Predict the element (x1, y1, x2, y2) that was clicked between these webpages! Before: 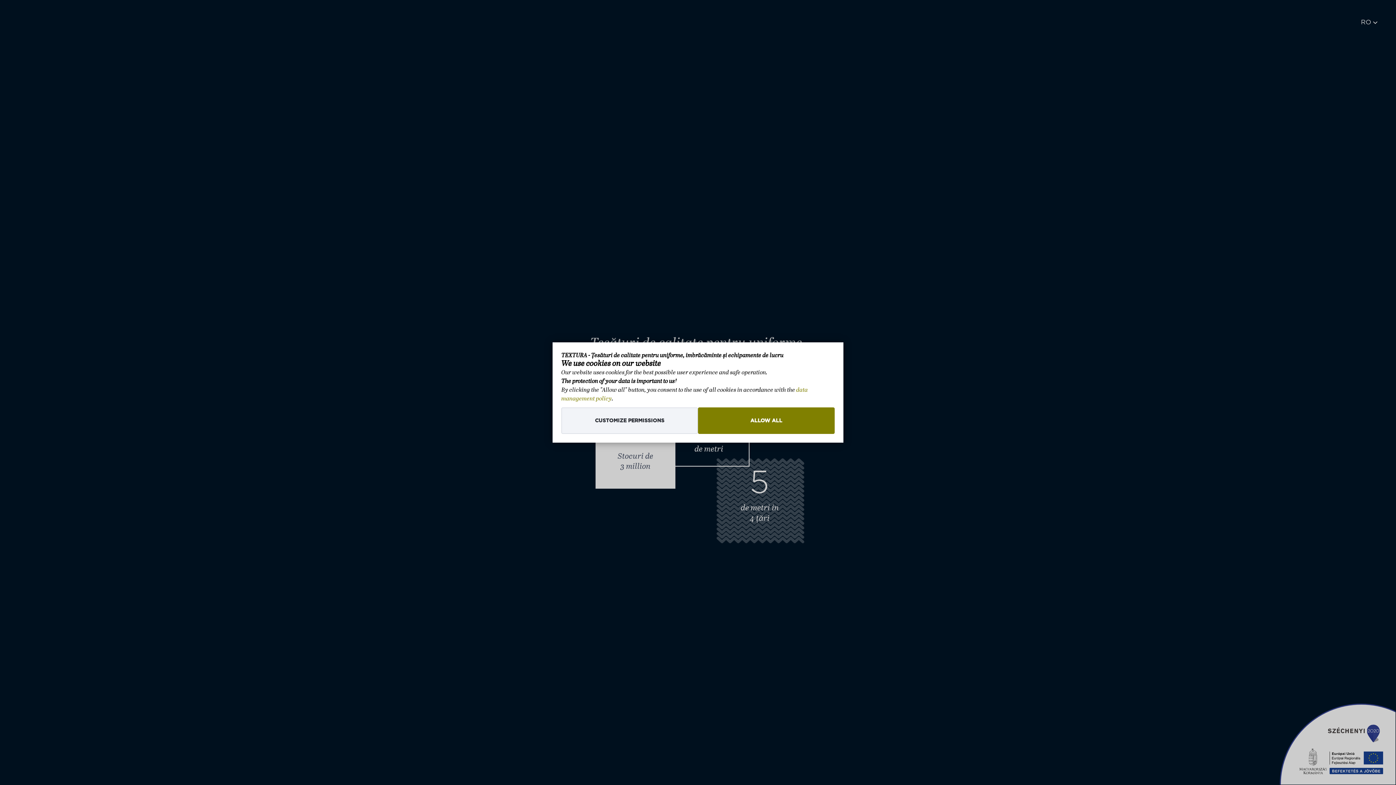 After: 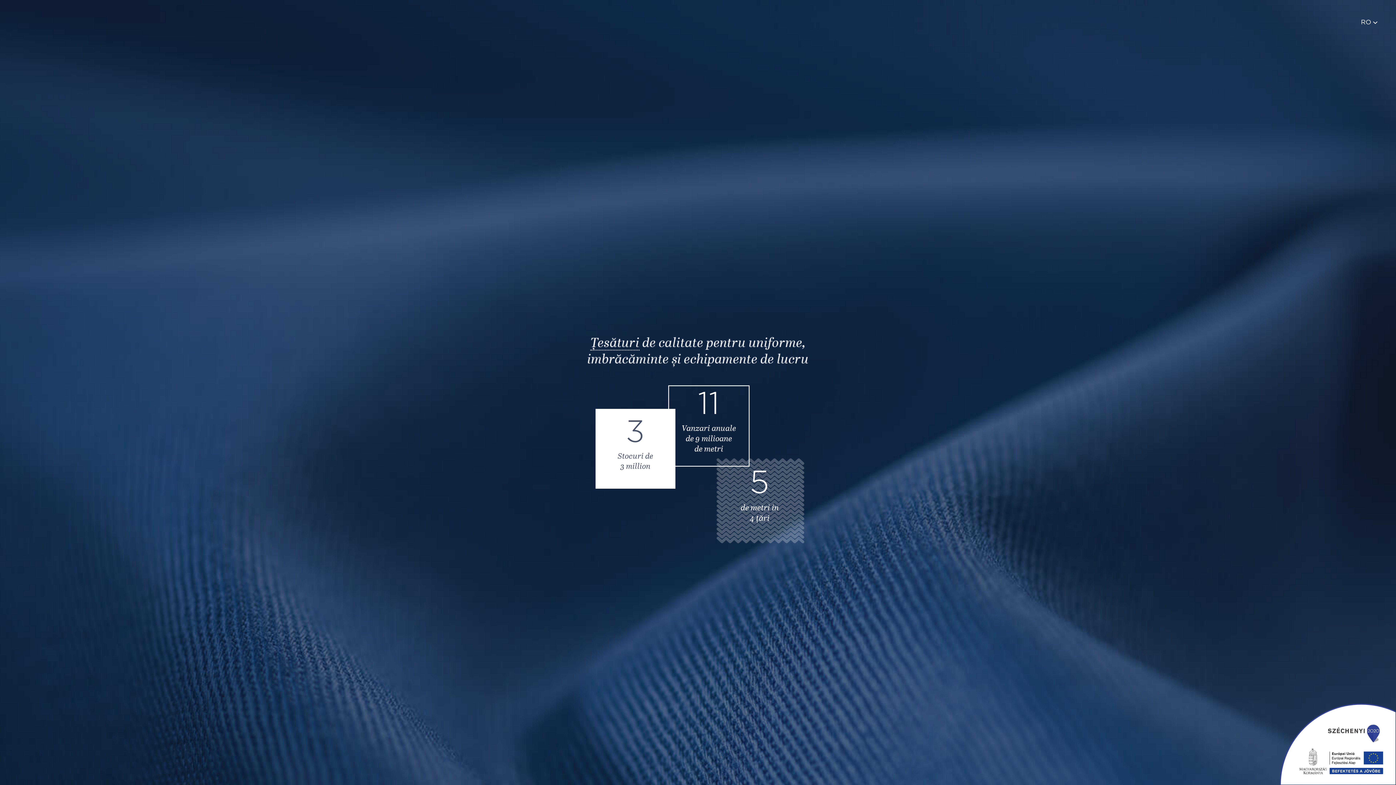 Action: label: ALLOW ALL bbox: (698, 407, 834, 434)